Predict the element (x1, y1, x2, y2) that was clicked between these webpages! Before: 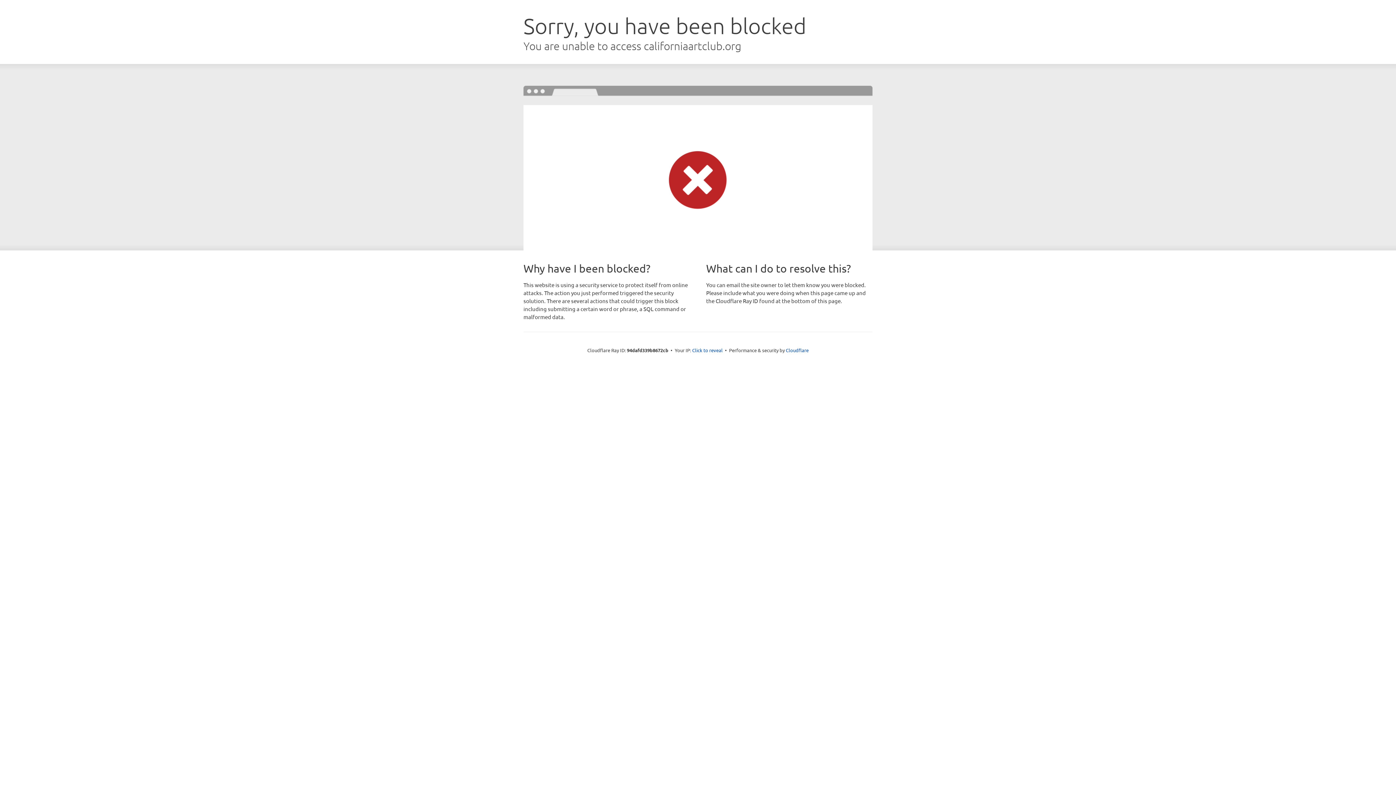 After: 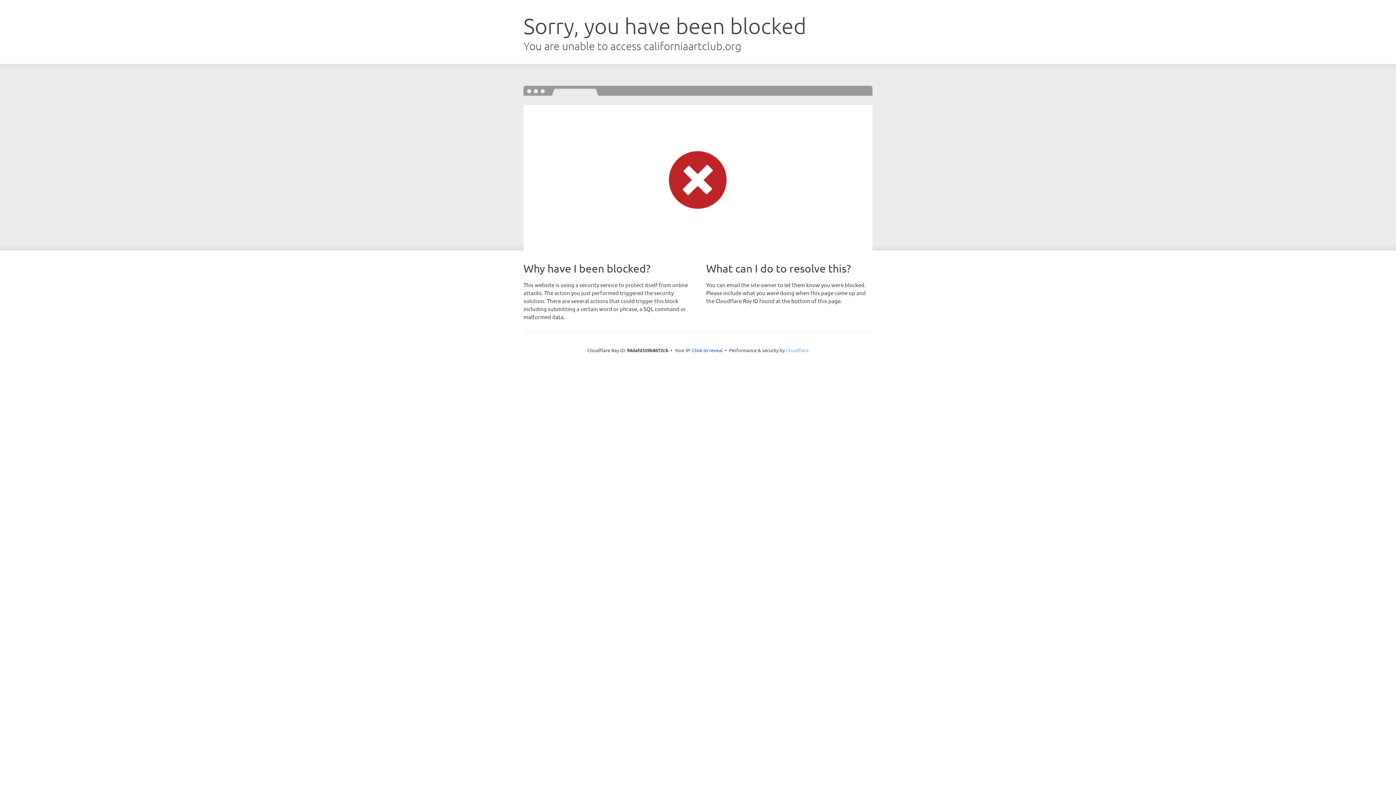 Action: bbox: (786, 347, 808, 353) label: Cloudflare